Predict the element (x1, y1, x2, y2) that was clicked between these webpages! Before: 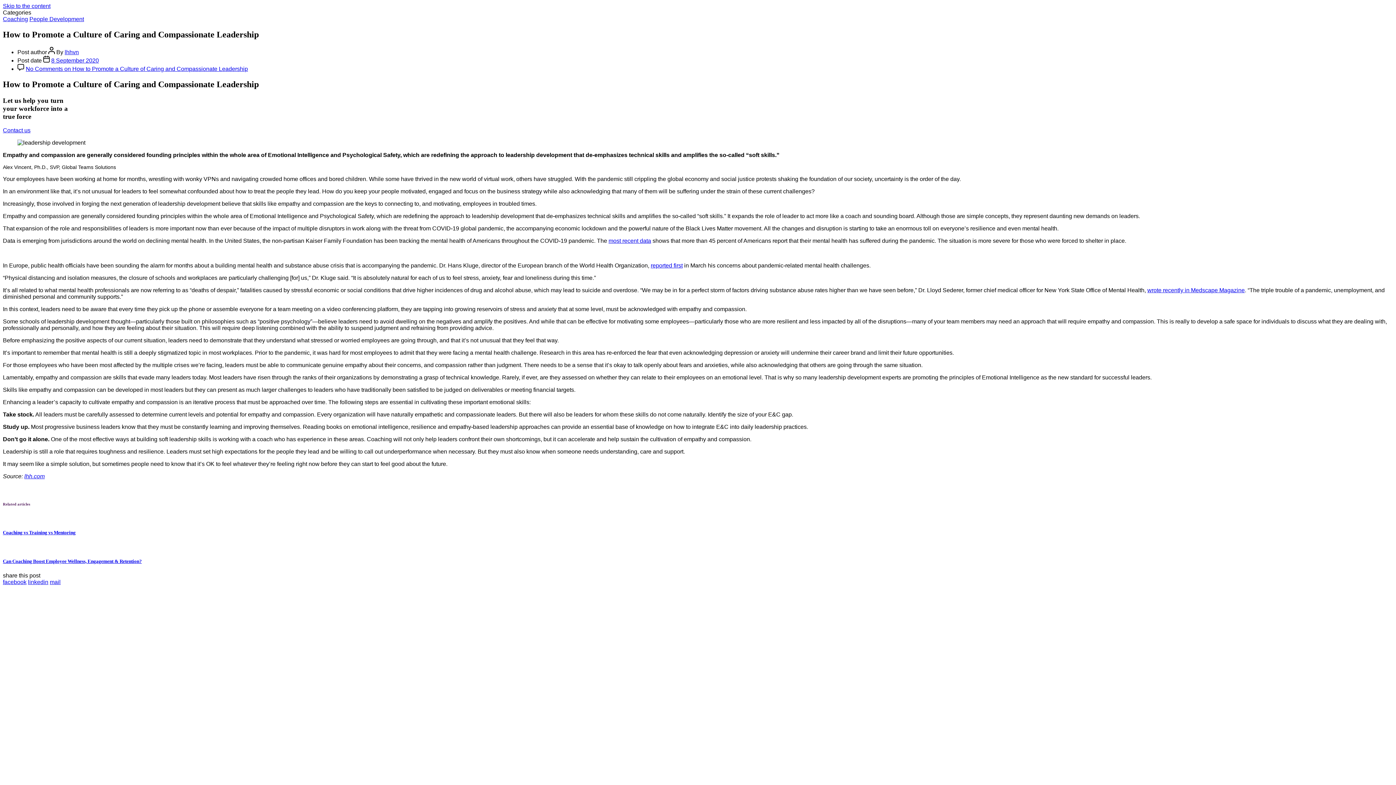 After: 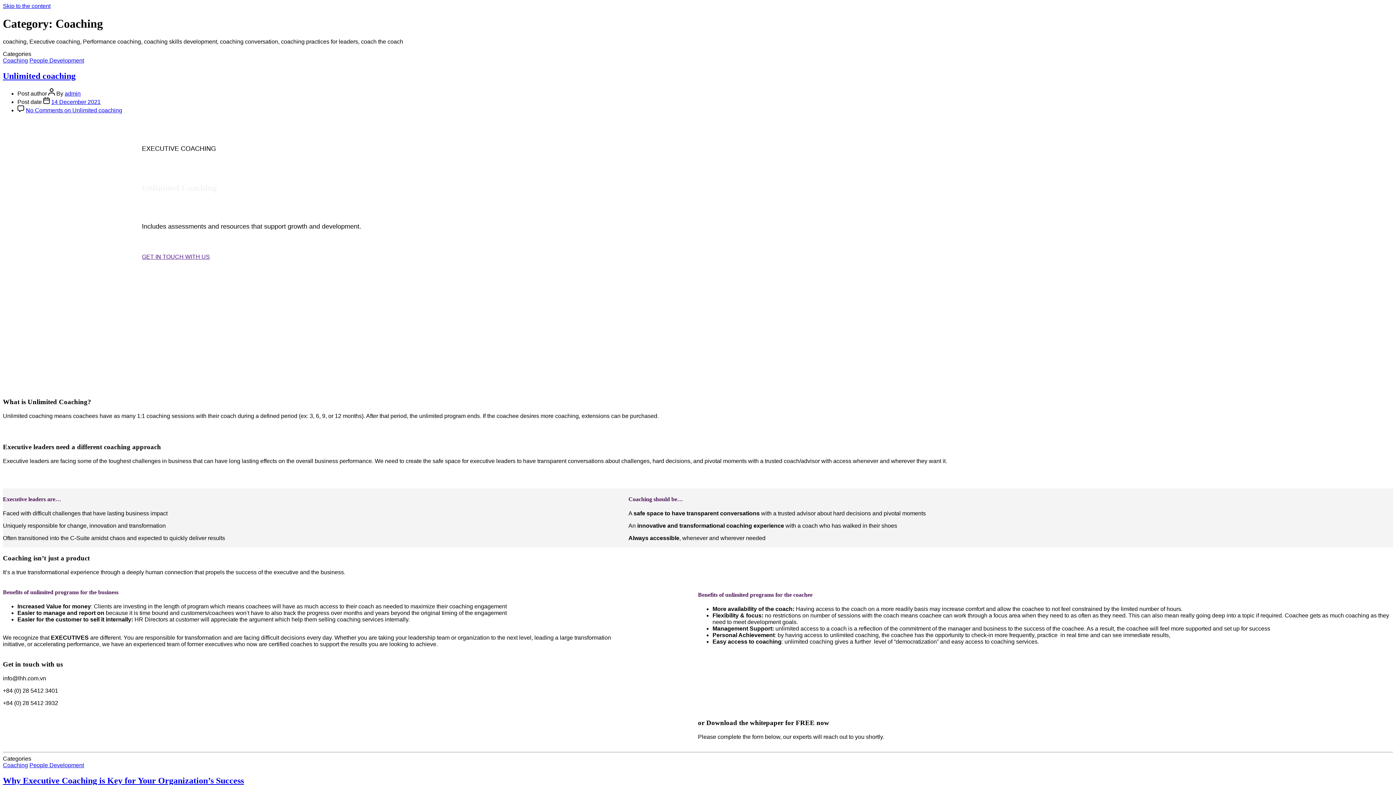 Action: label: Coaching bbox: (2, 16, 28, 22)